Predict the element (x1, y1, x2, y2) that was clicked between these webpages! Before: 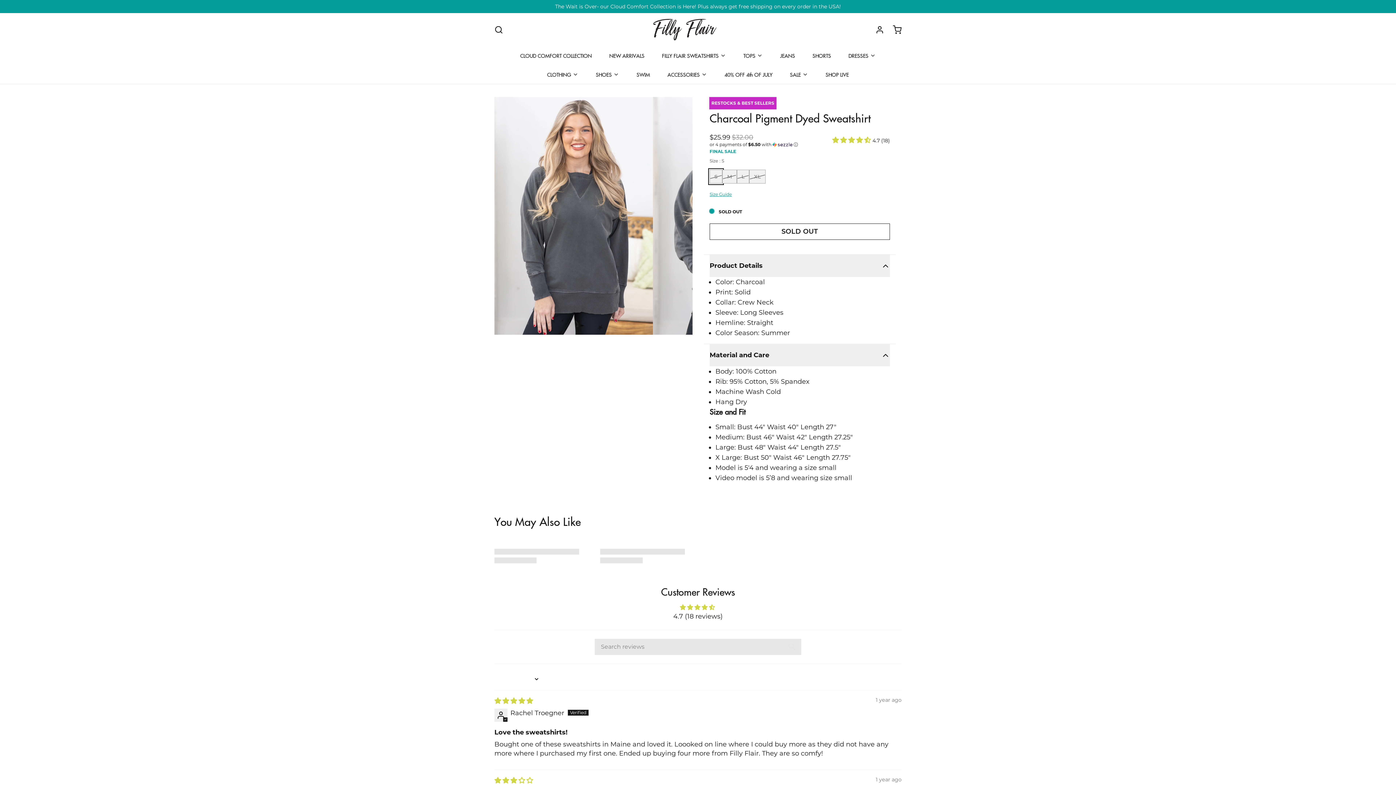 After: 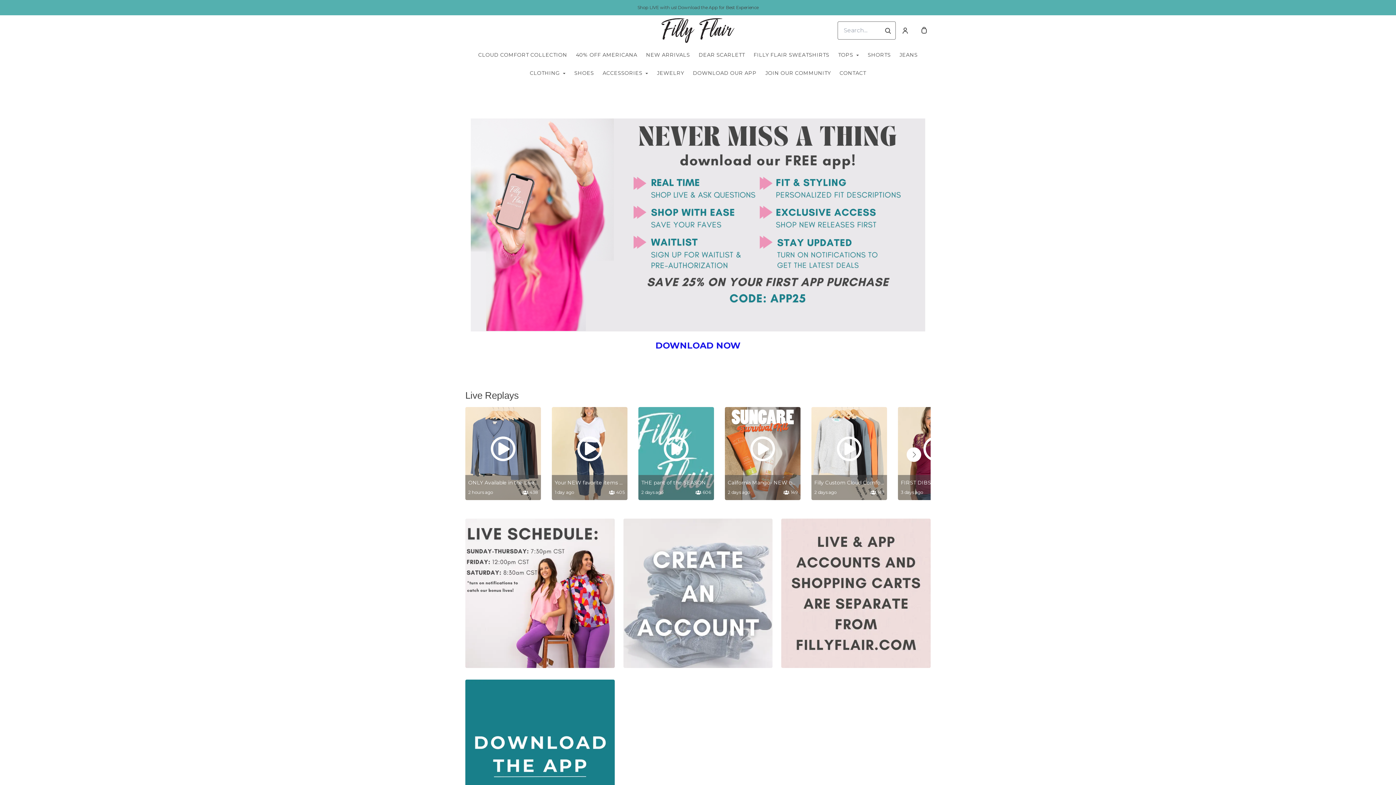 Action: label: SHOP LIVE bbox: (820, 65, 854, 84)